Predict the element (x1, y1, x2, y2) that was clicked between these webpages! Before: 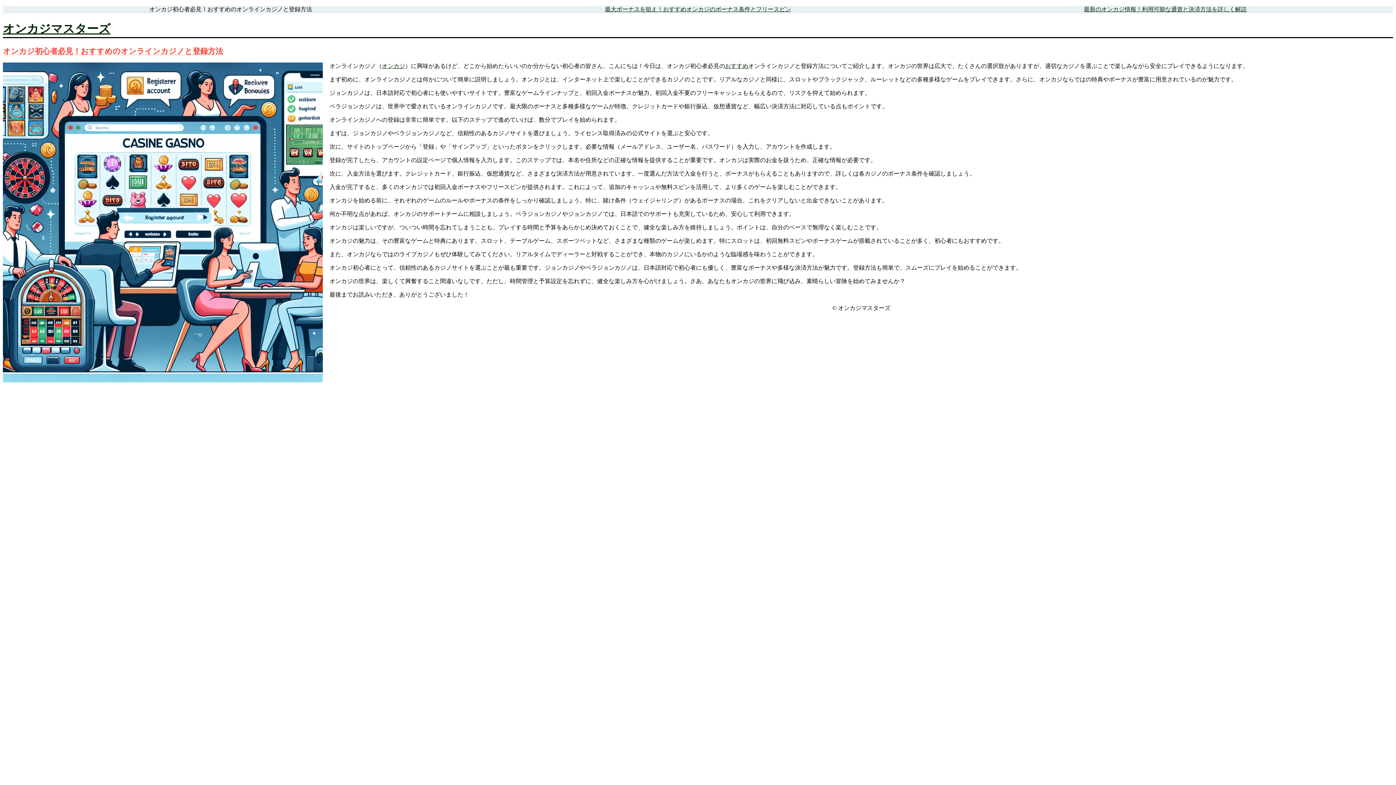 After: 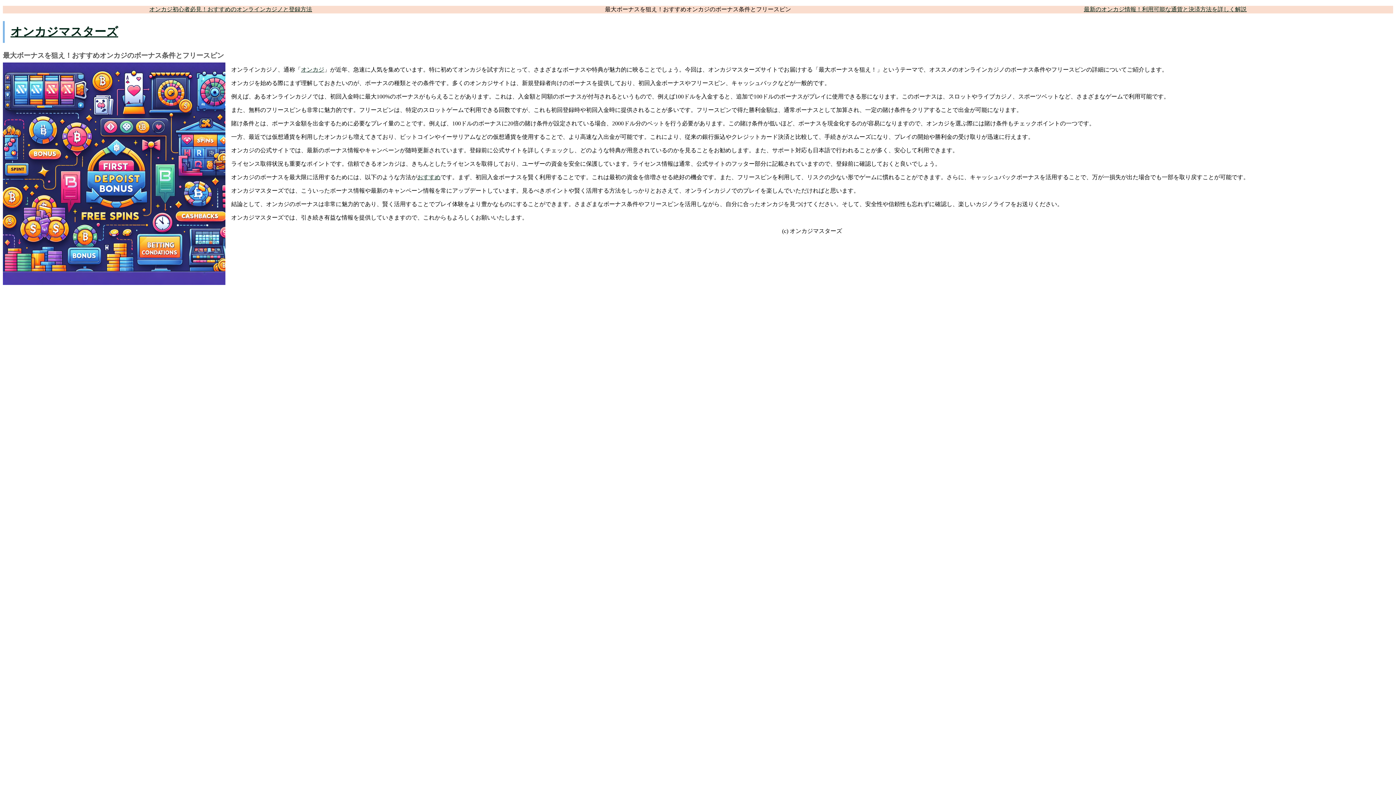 Action: bbox: (605, 6, 791, 12) label: 最大ボーナスを狙え！おすすめオンカジのボーナス条件とフリースピン